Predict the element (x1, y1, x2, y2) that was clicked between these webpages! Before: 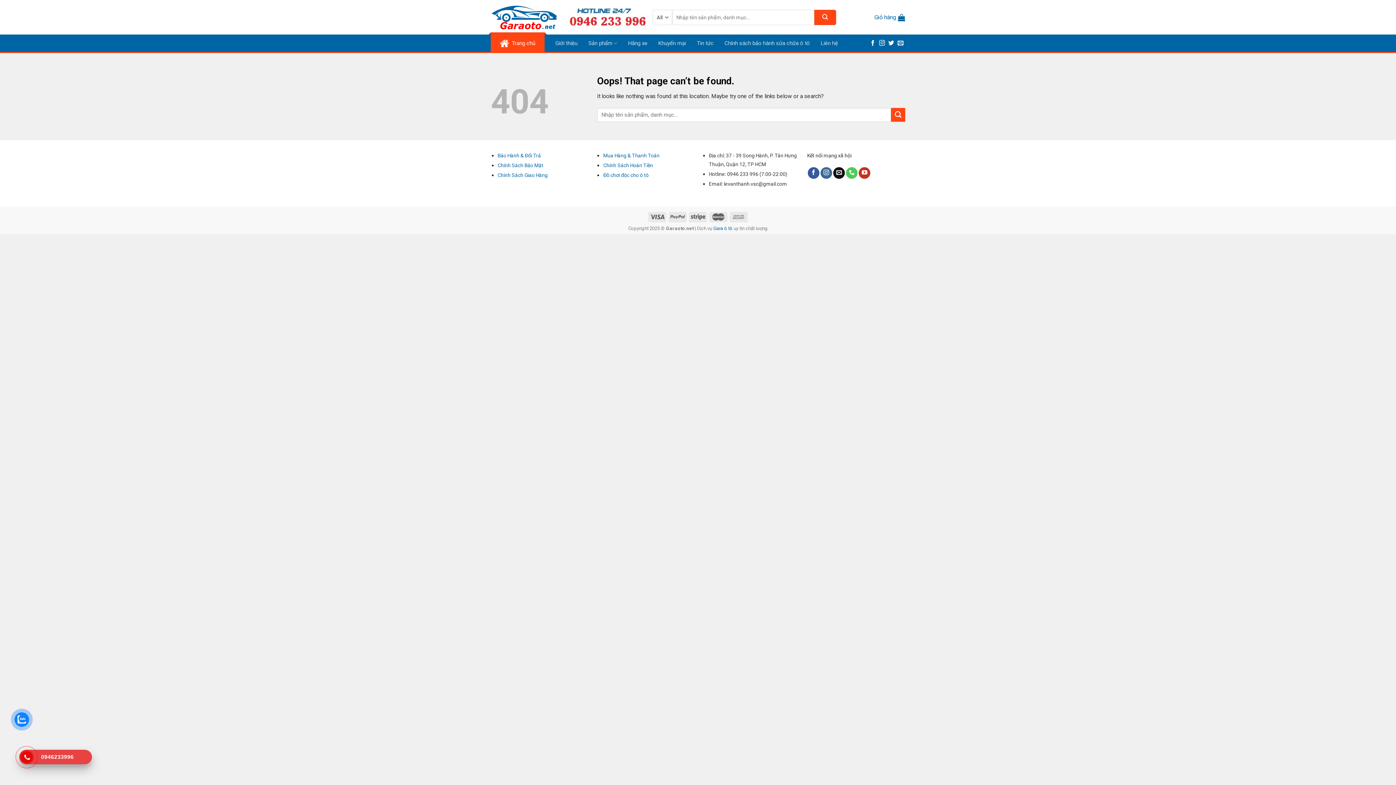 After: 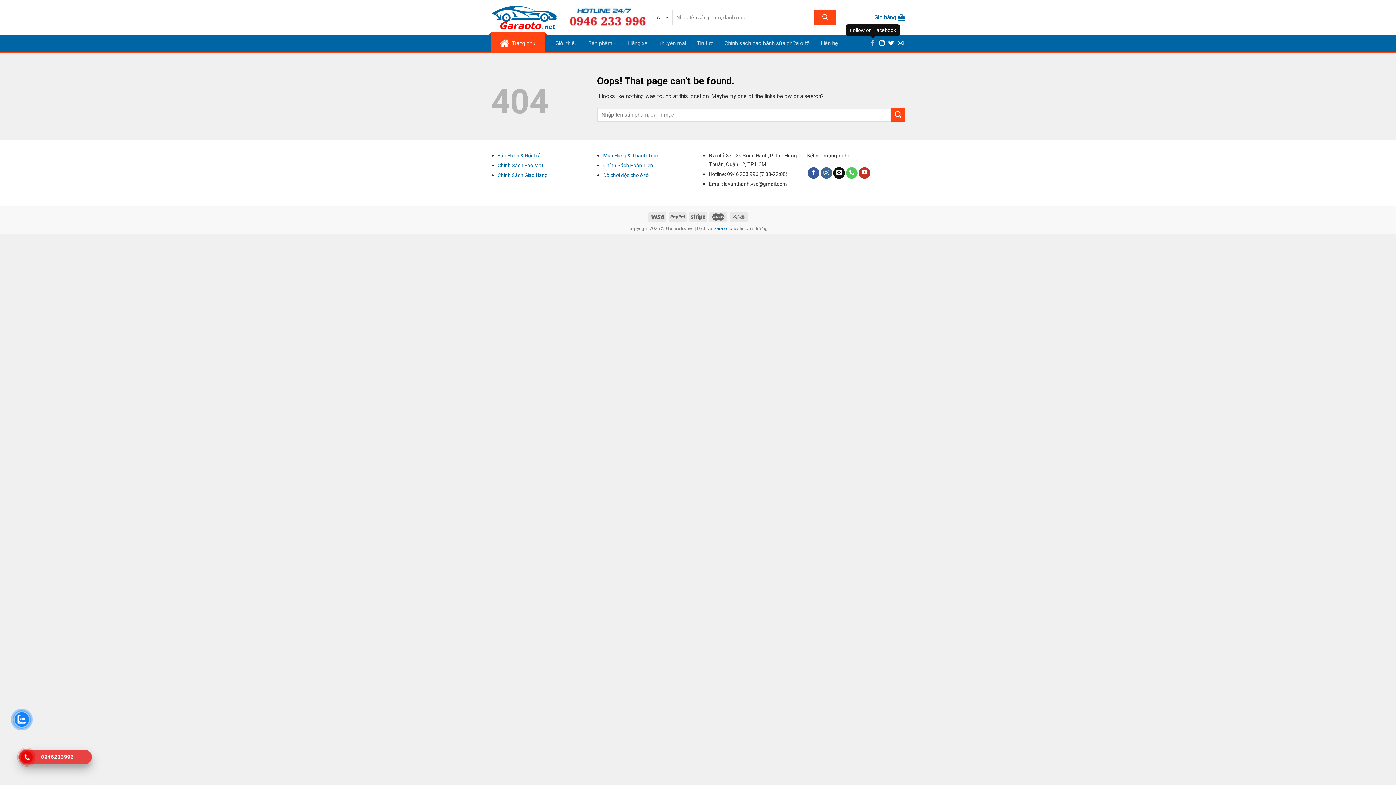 Action: bbox: (870, 40, 875, 46)